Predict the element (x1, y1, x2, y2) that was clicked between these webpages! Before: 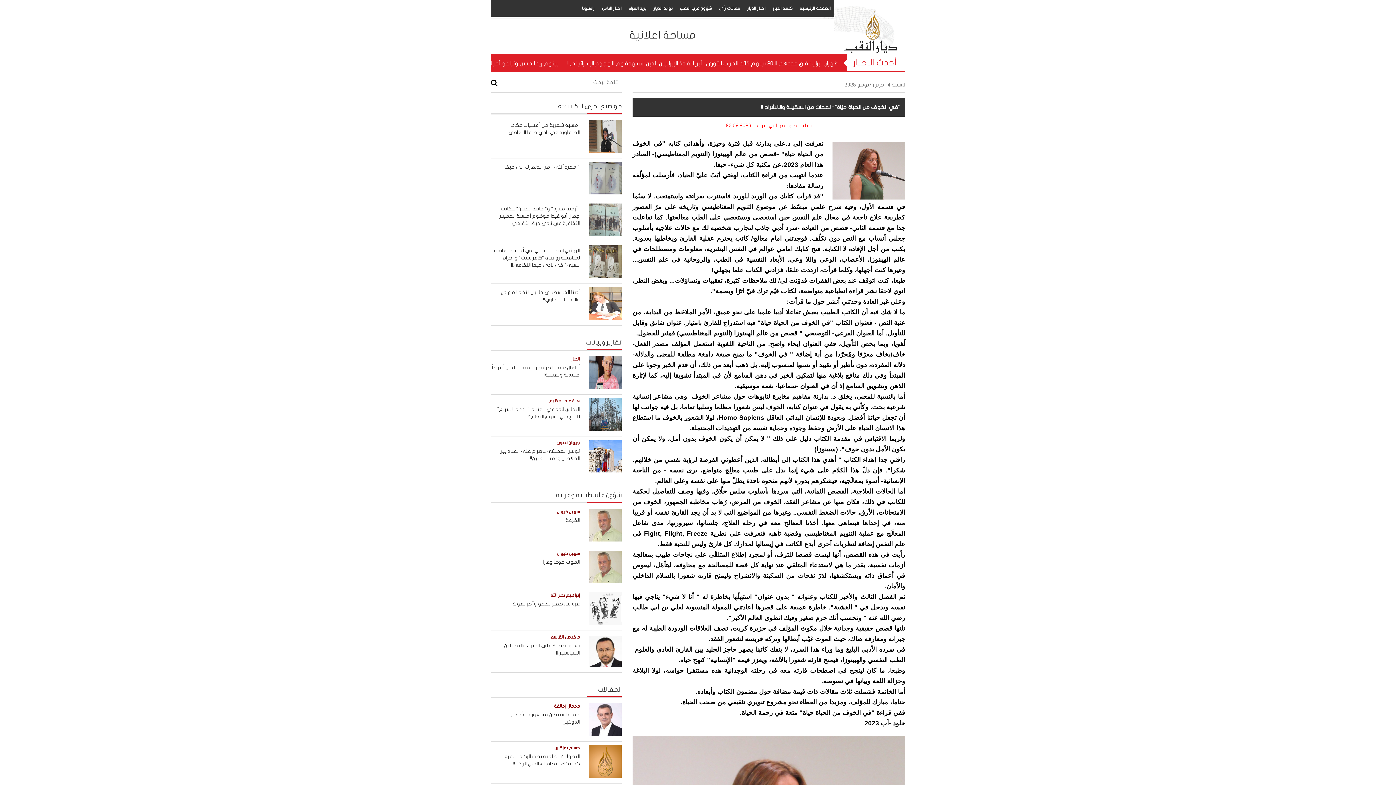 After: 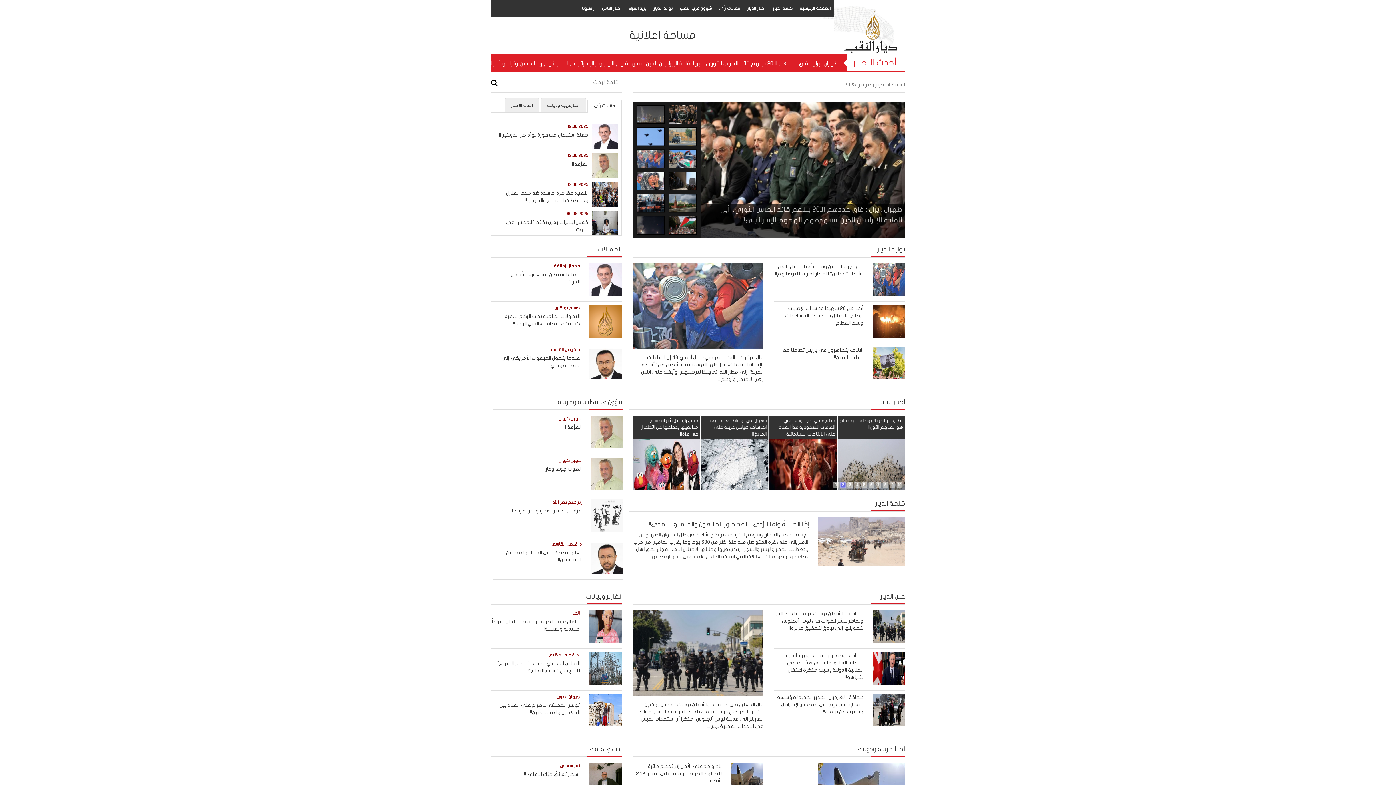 Action: bbox: (796, 0, 834, 16) label: الصفحة الرئيسية